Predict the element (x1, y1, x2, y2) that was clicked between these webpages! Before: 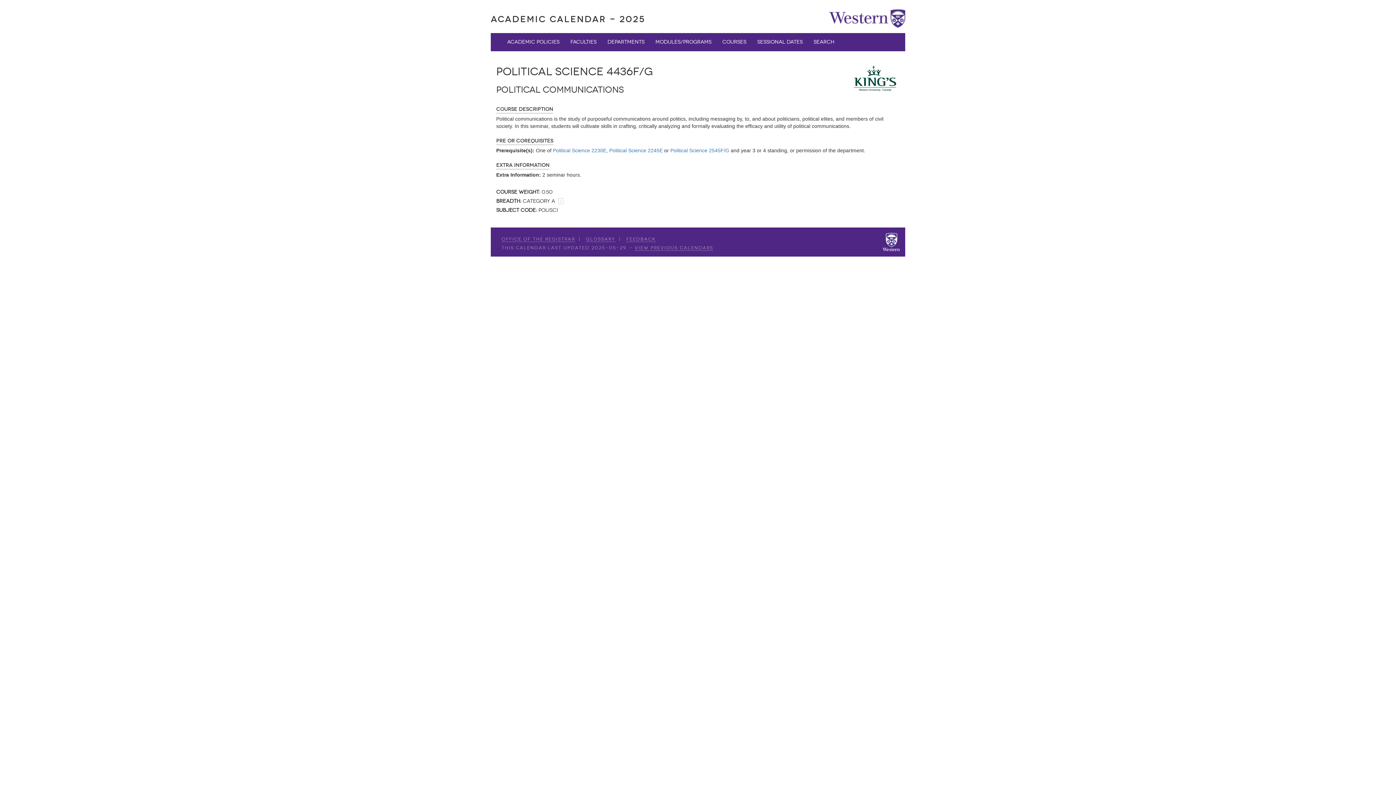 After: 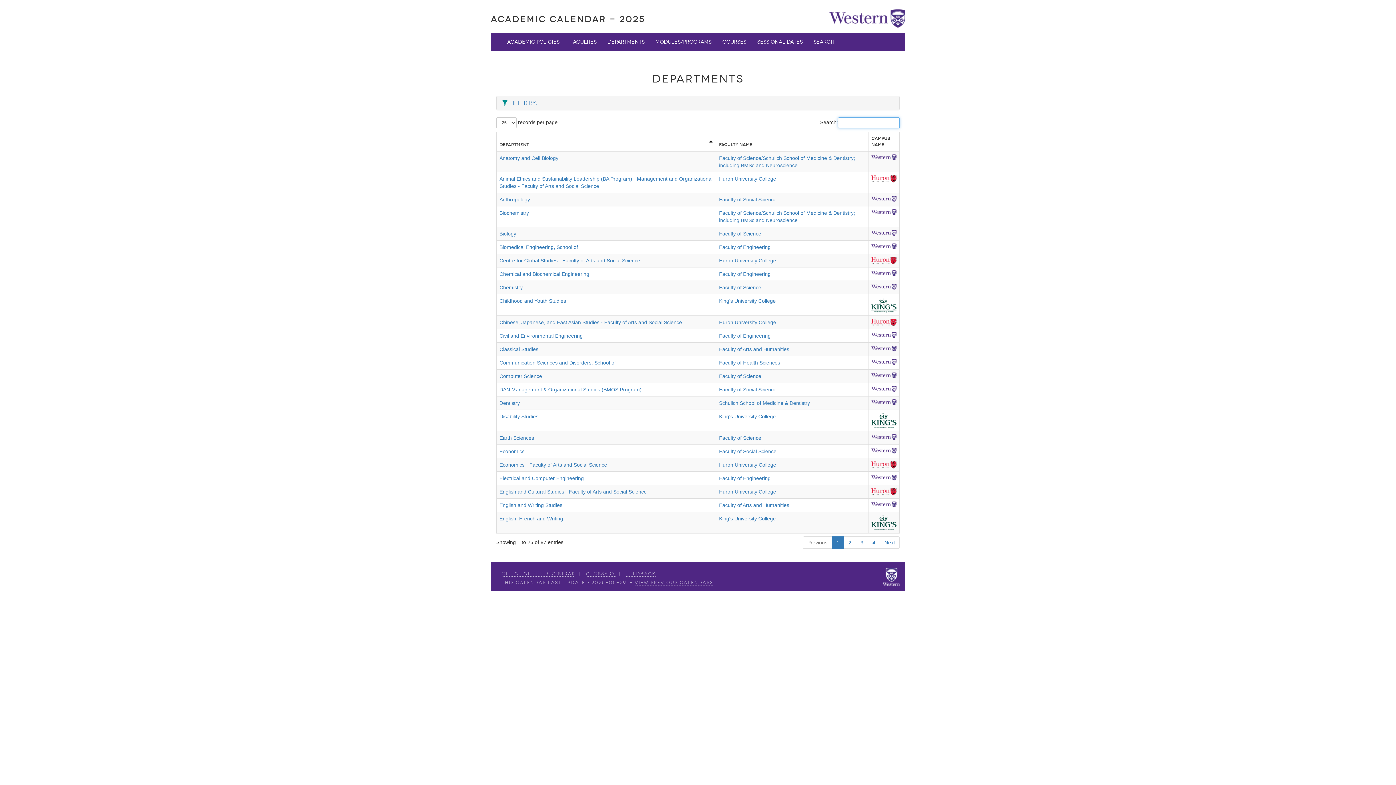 Action: label: Departments bbox: (602, 33, 650, 51)